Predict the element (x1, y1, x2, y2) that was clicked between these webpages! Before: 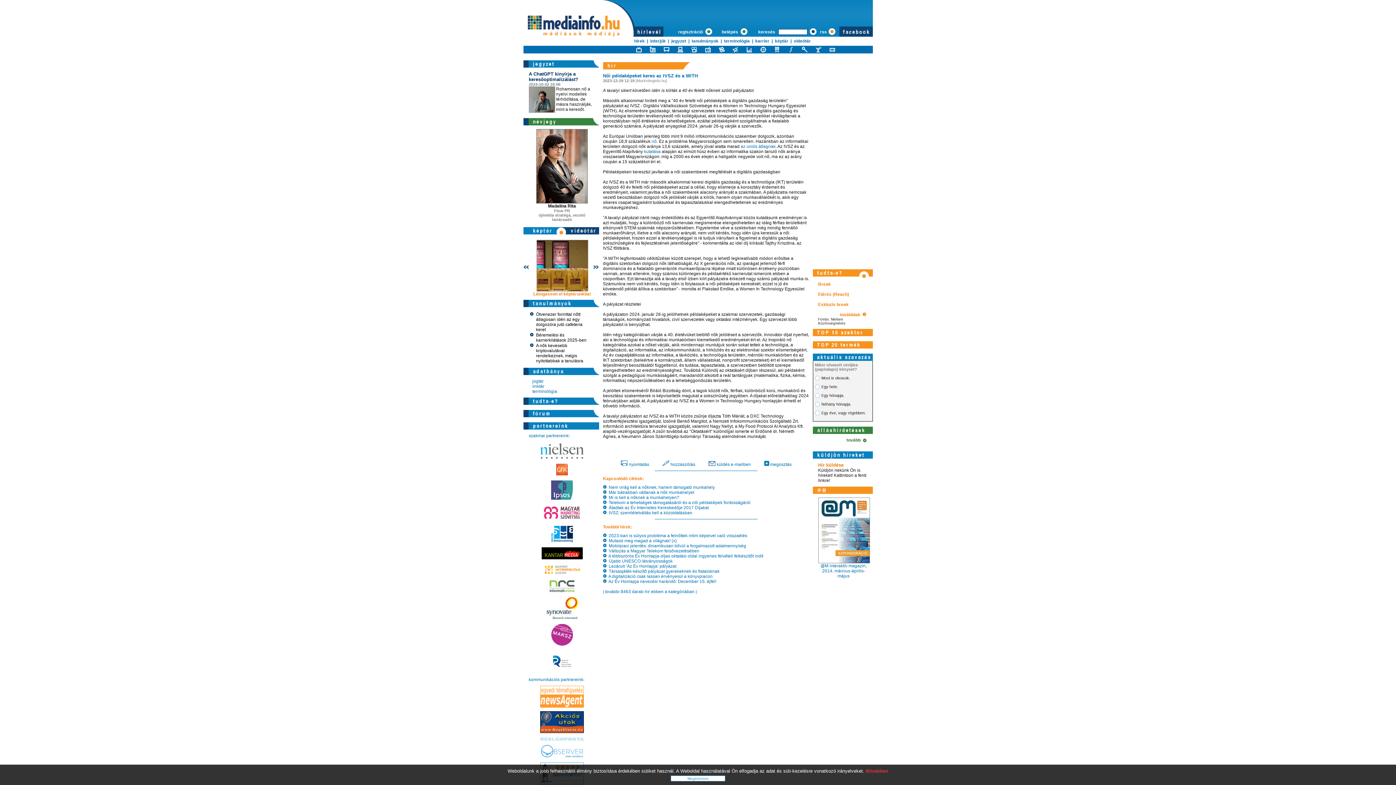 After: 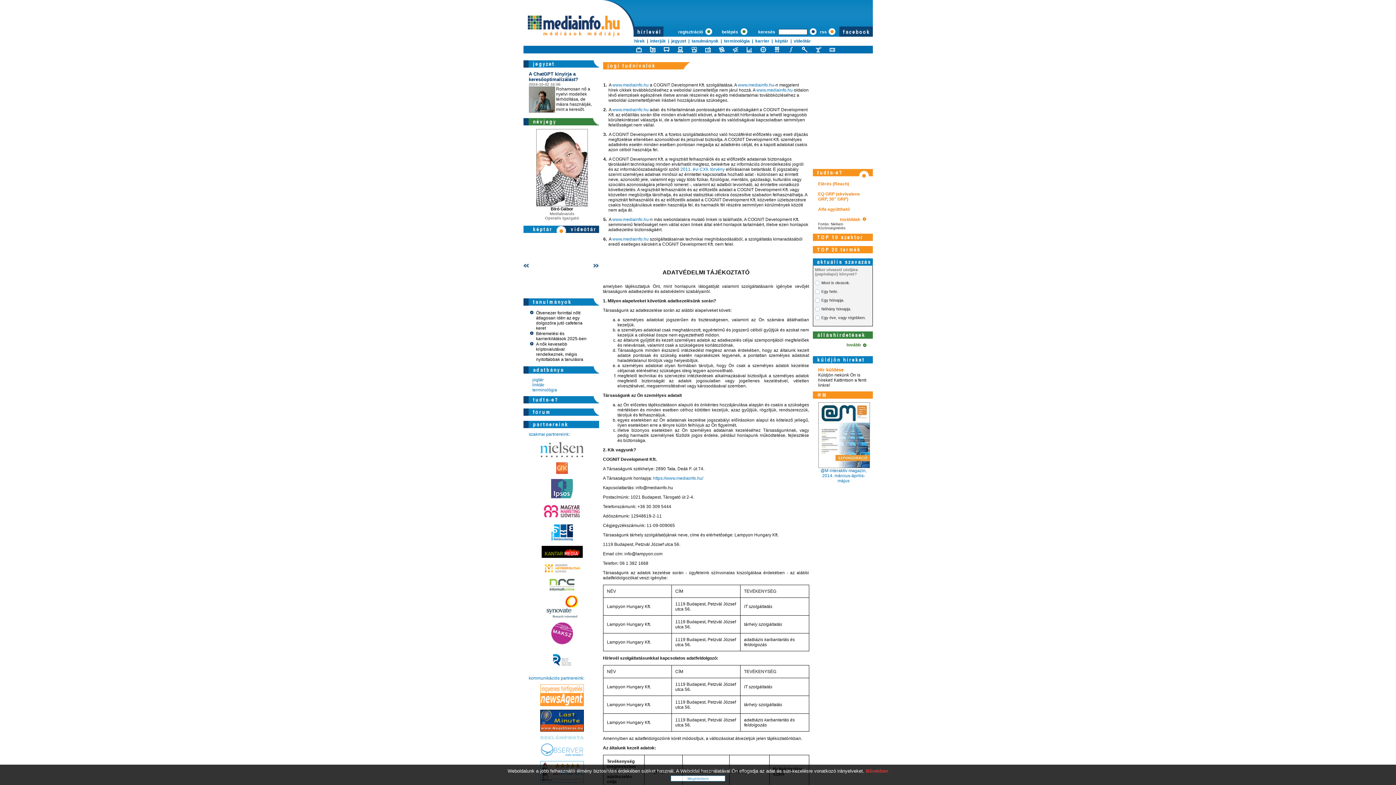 Action: label: Bővebben bbox: (866, 768, 888, 774)